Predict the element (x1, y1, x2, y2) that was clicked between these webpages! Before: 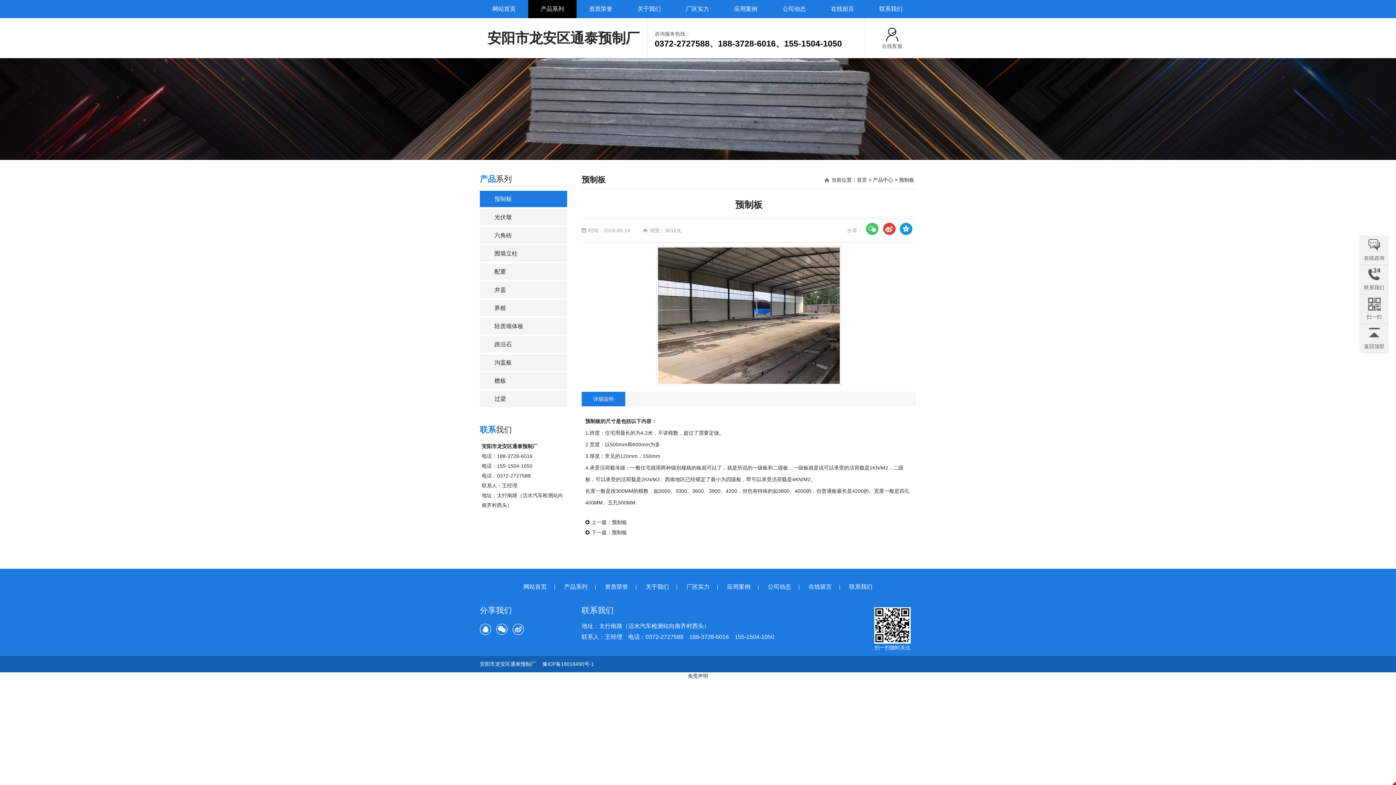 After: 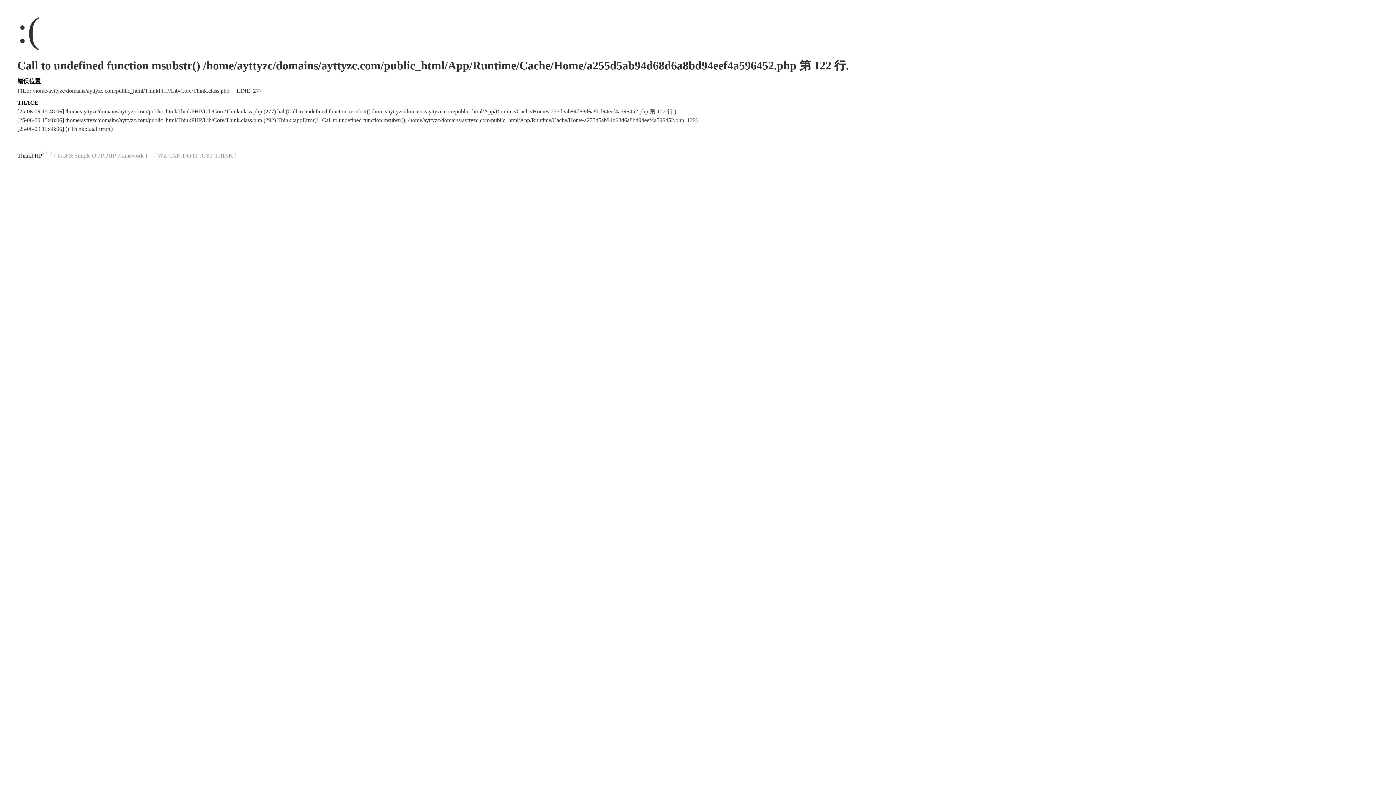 Action: label: 在线留言 bbox: (818, 0, 866, 18)